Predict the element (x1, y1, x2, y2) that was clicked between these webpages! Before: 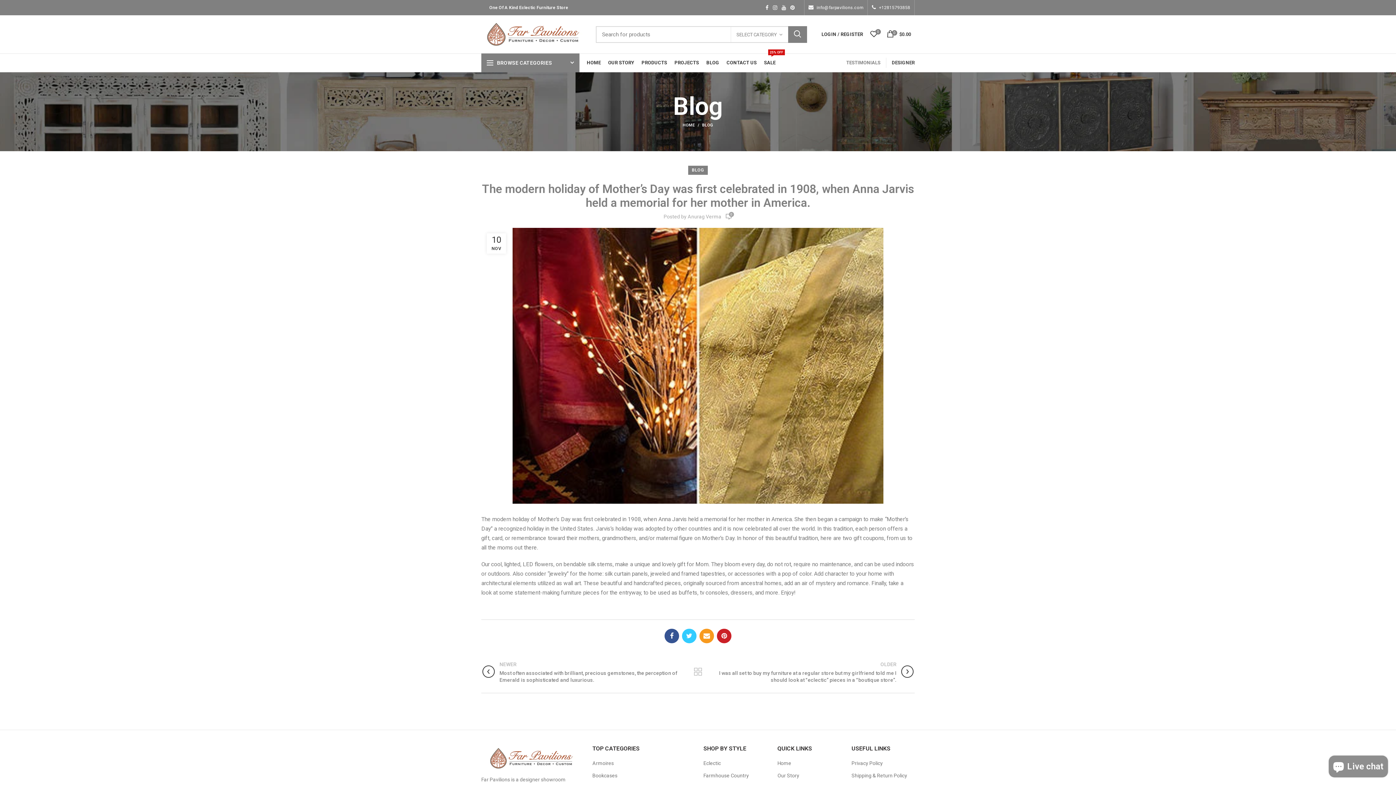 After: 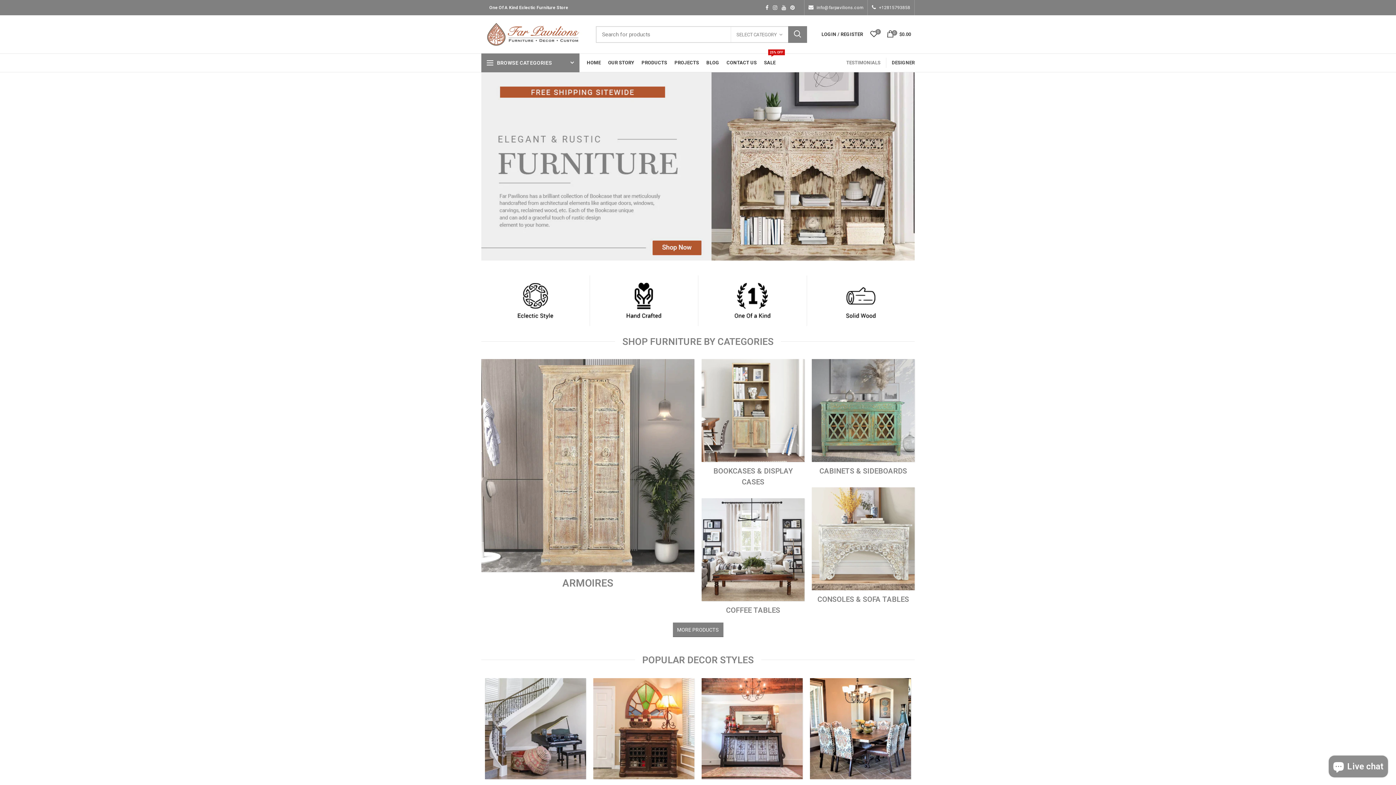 Action: bbox: (485, 757, 578, 763)